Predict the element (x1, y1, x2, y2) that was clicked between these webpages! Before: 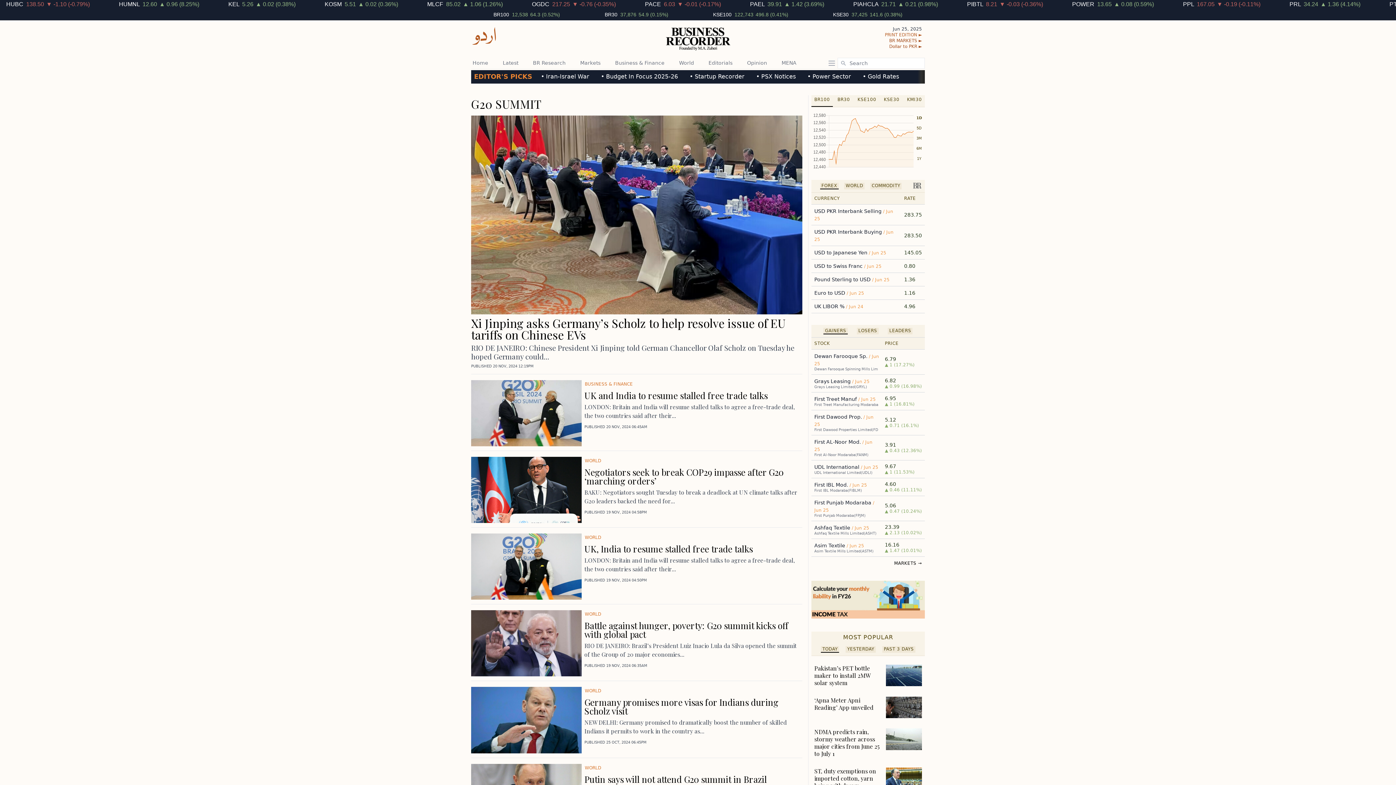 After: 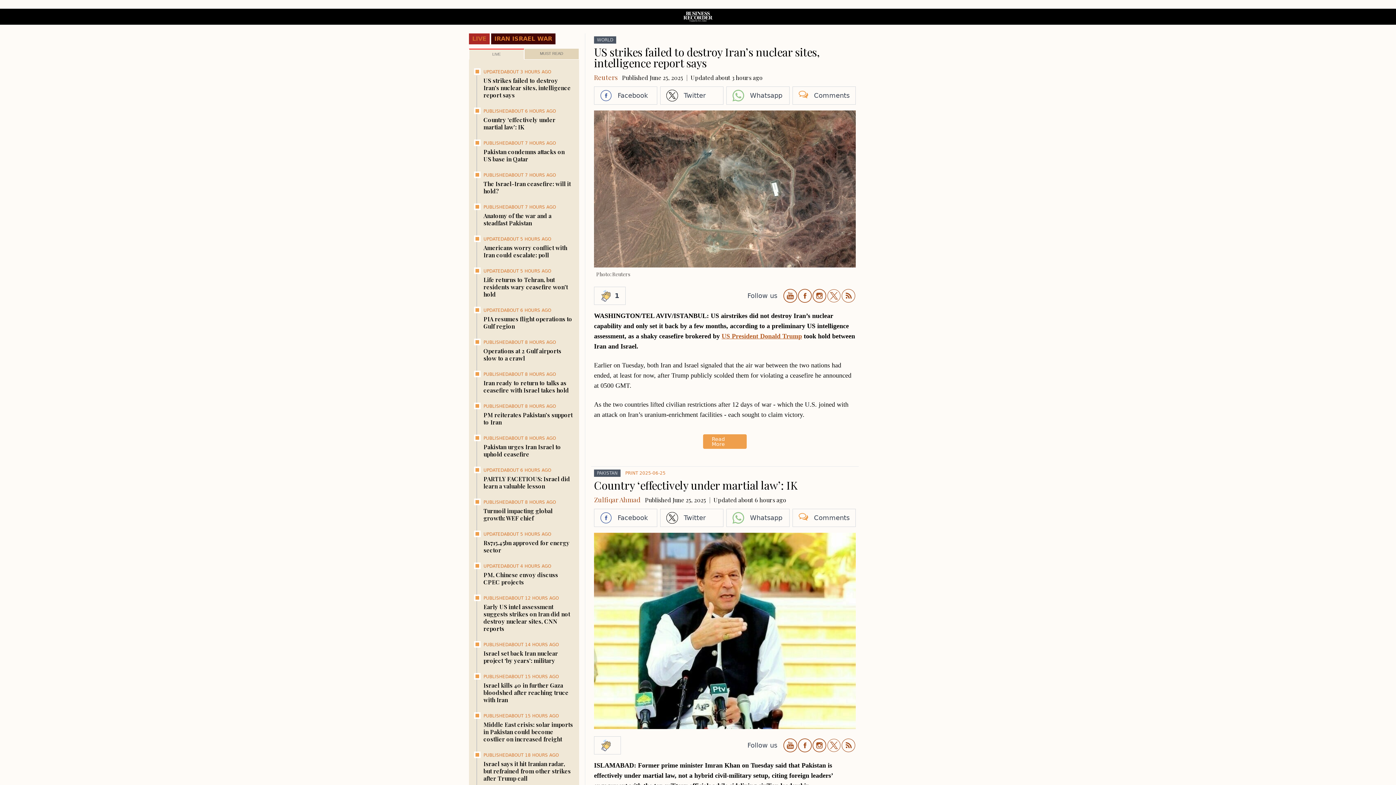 Action: label: • Iran-Israel War bbox: (538, 71, 592, 80)